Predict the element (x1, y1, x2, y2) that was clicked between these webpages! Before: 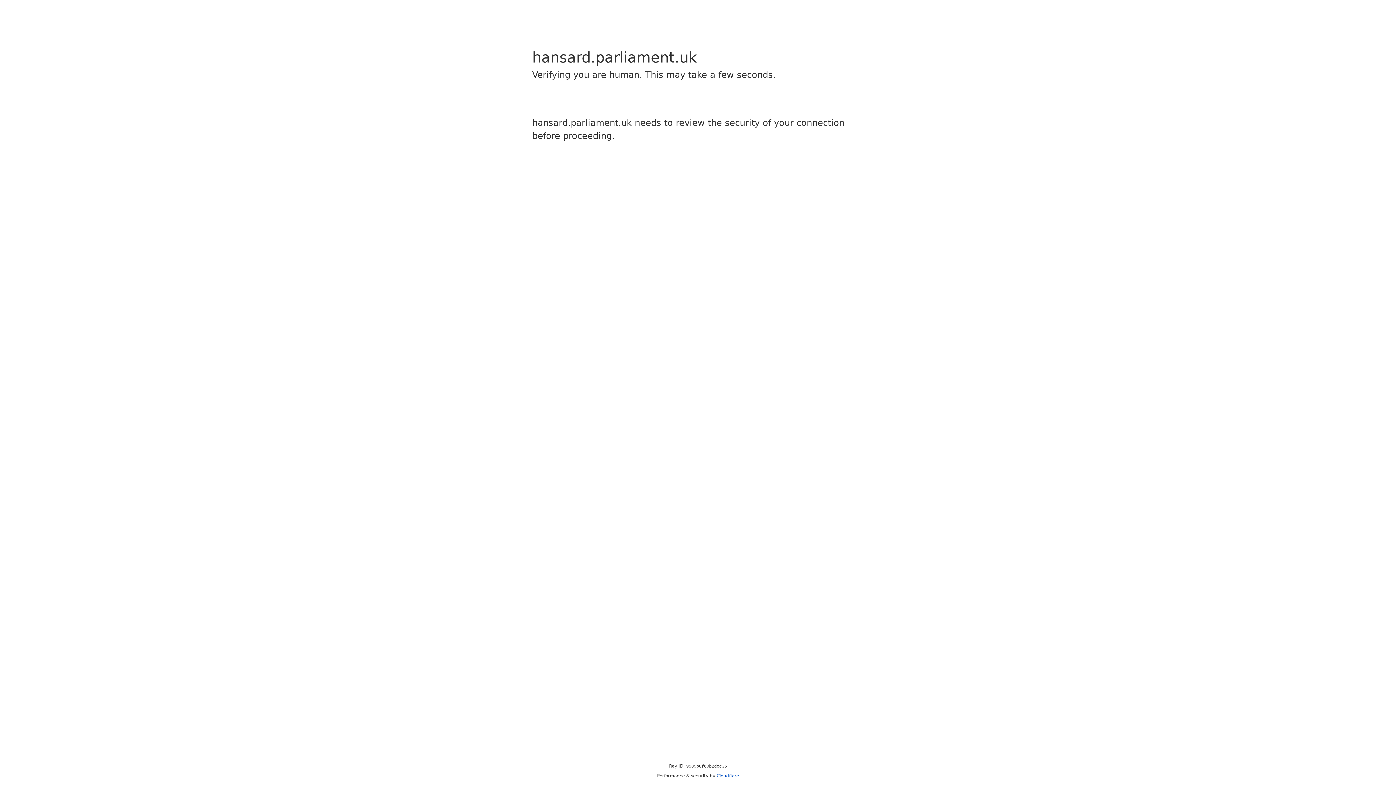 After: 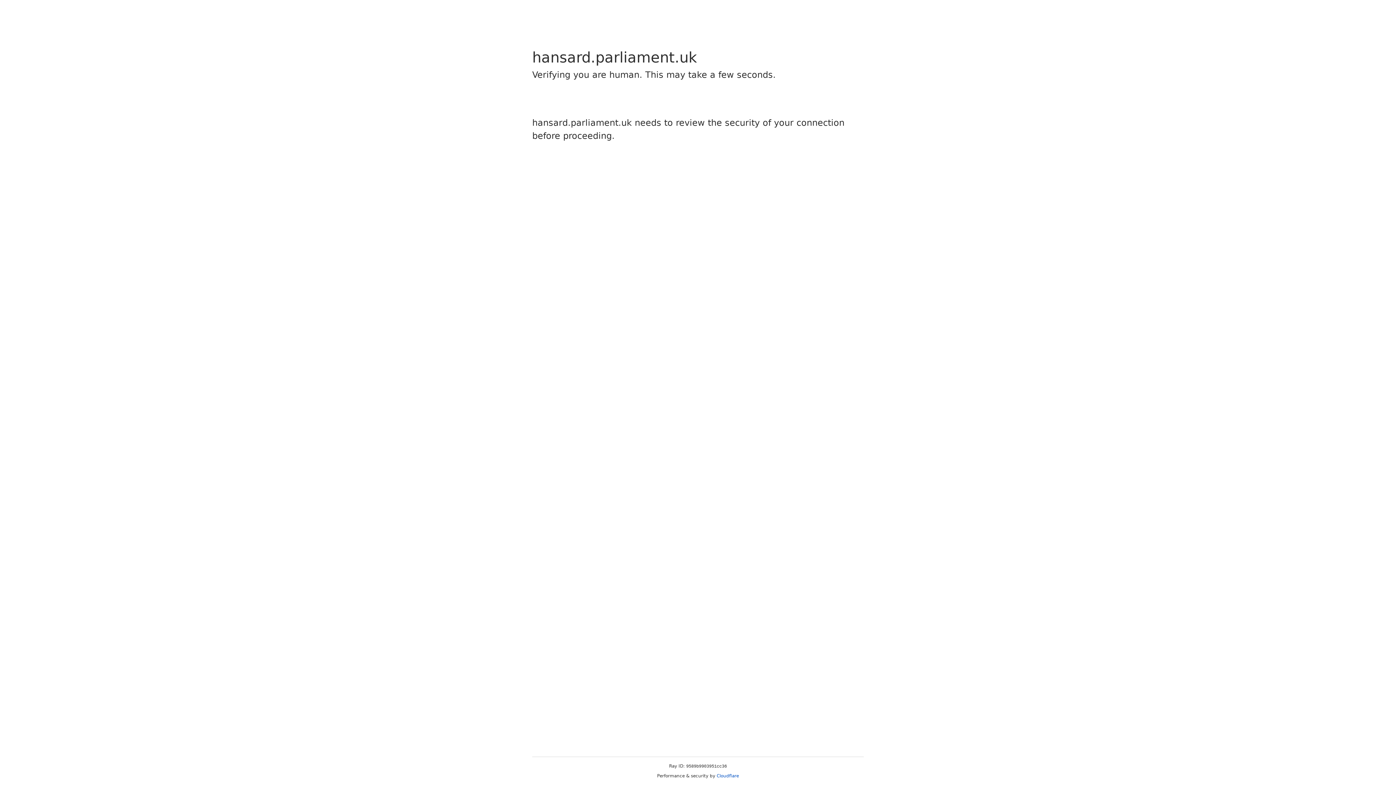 Action: bbox: (716, 773, 739, 778) label: Cloudflare